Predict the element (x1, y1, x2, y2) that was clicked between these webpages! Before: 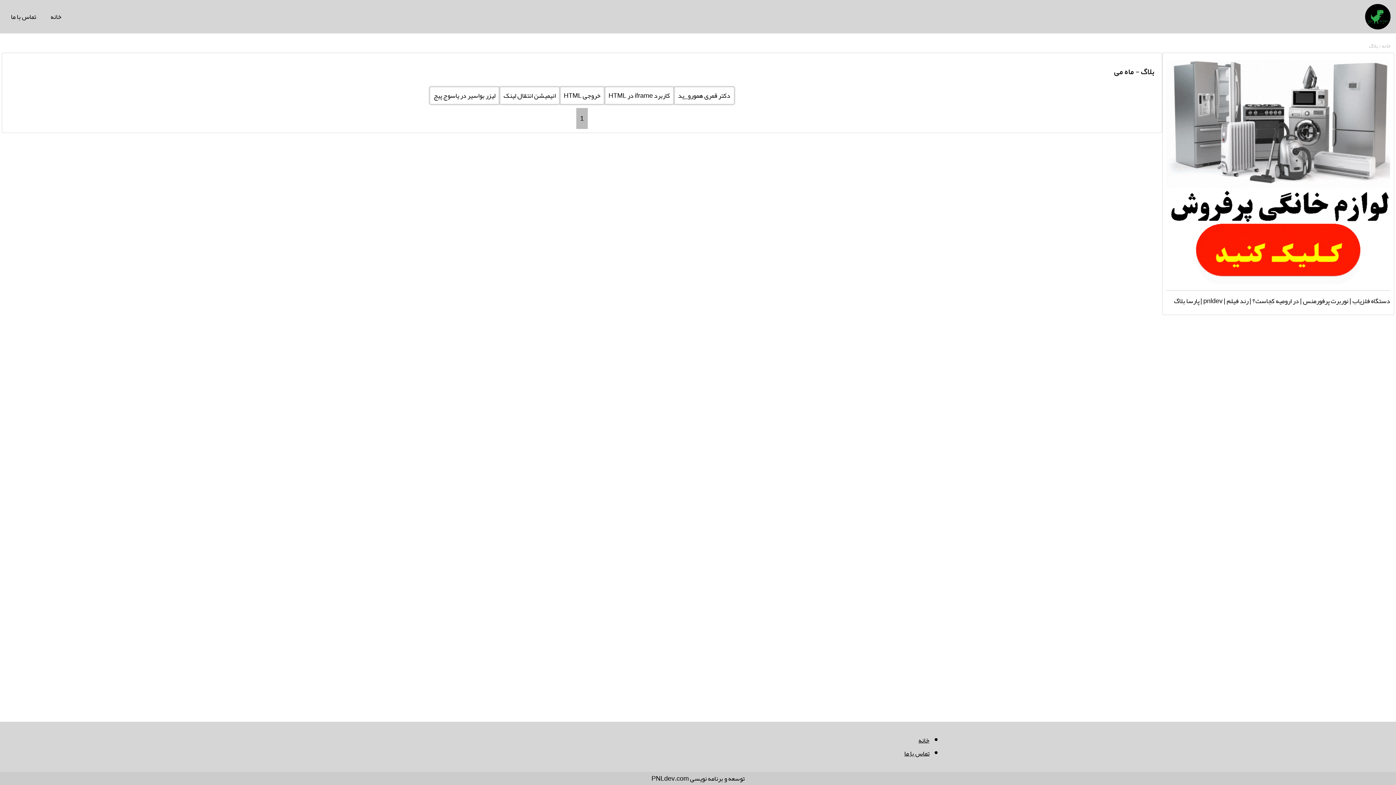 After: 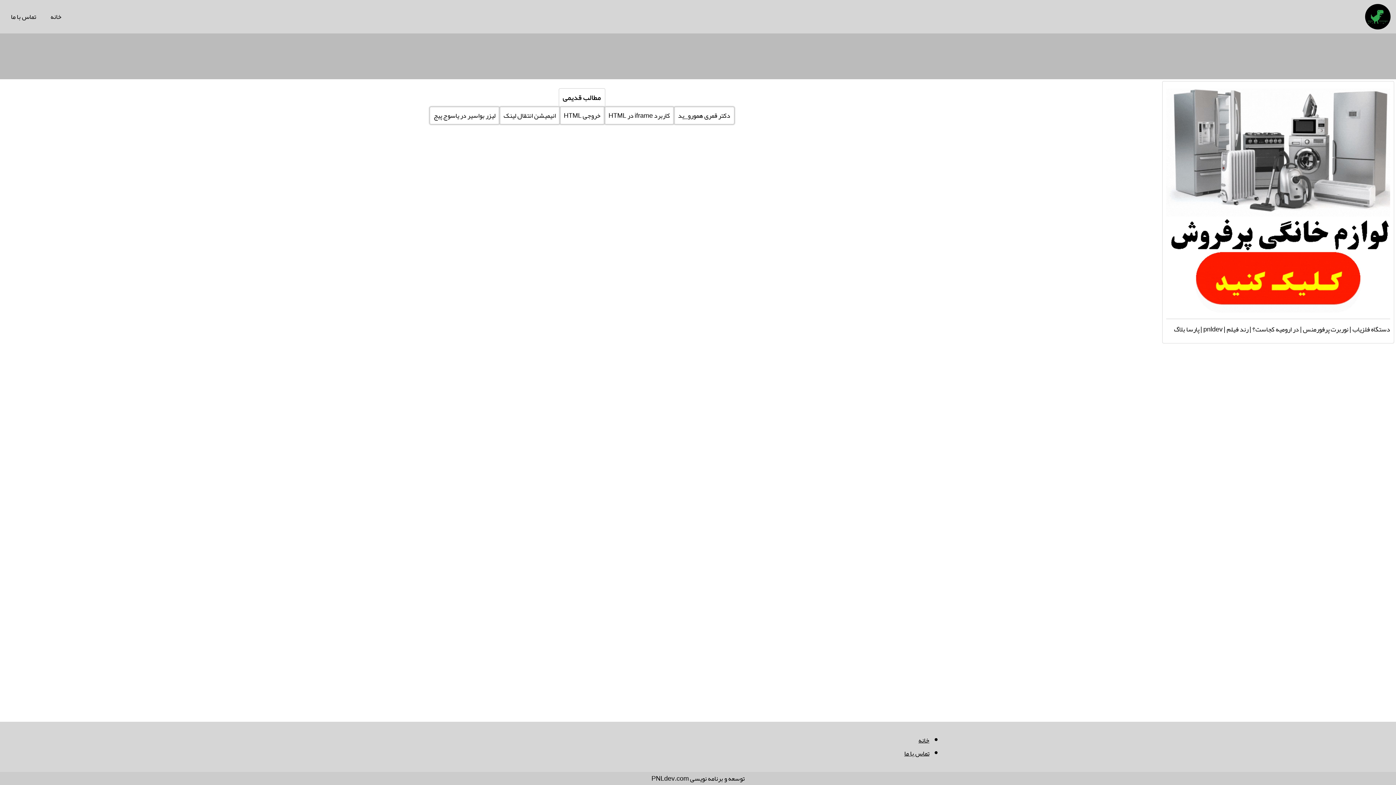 Action: label: خانه bbox: (918, 734, 929, 747)